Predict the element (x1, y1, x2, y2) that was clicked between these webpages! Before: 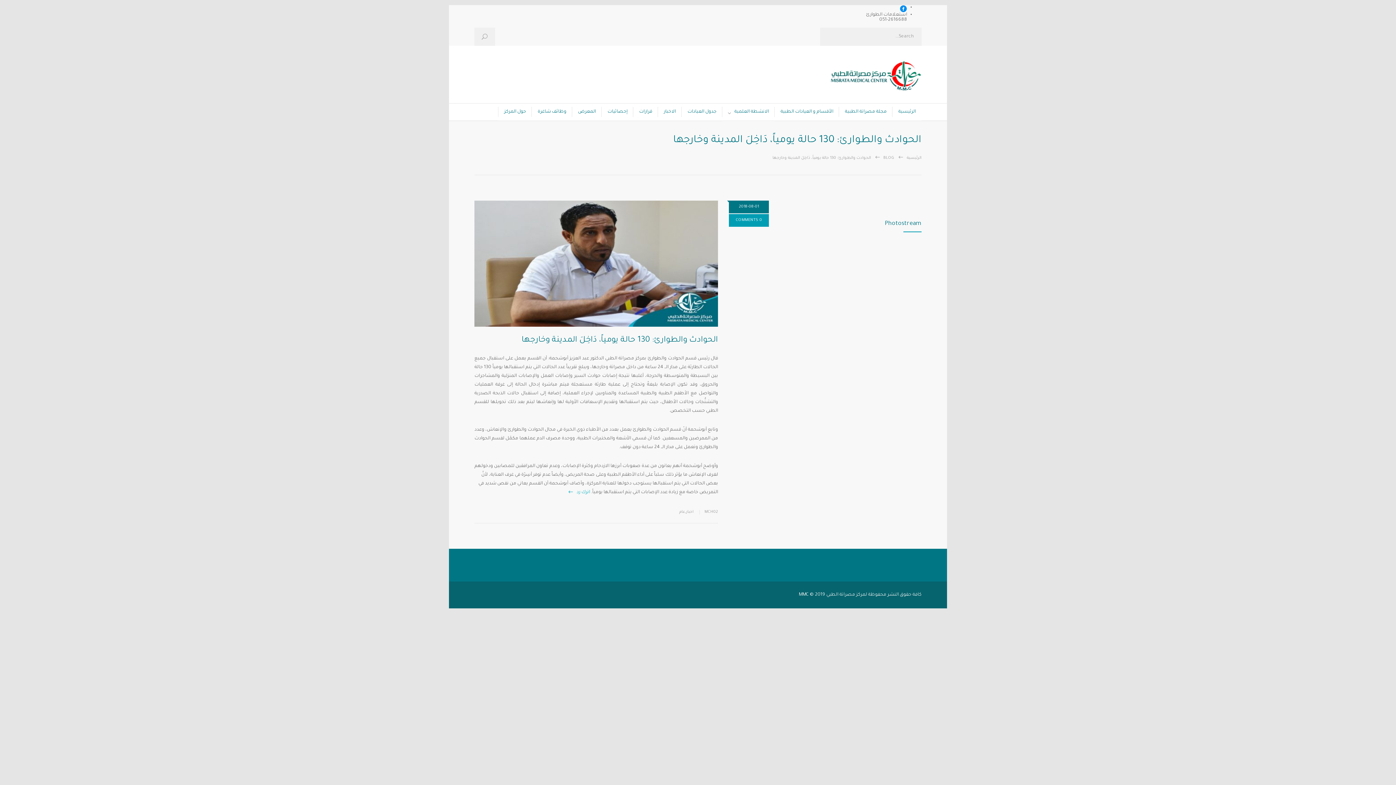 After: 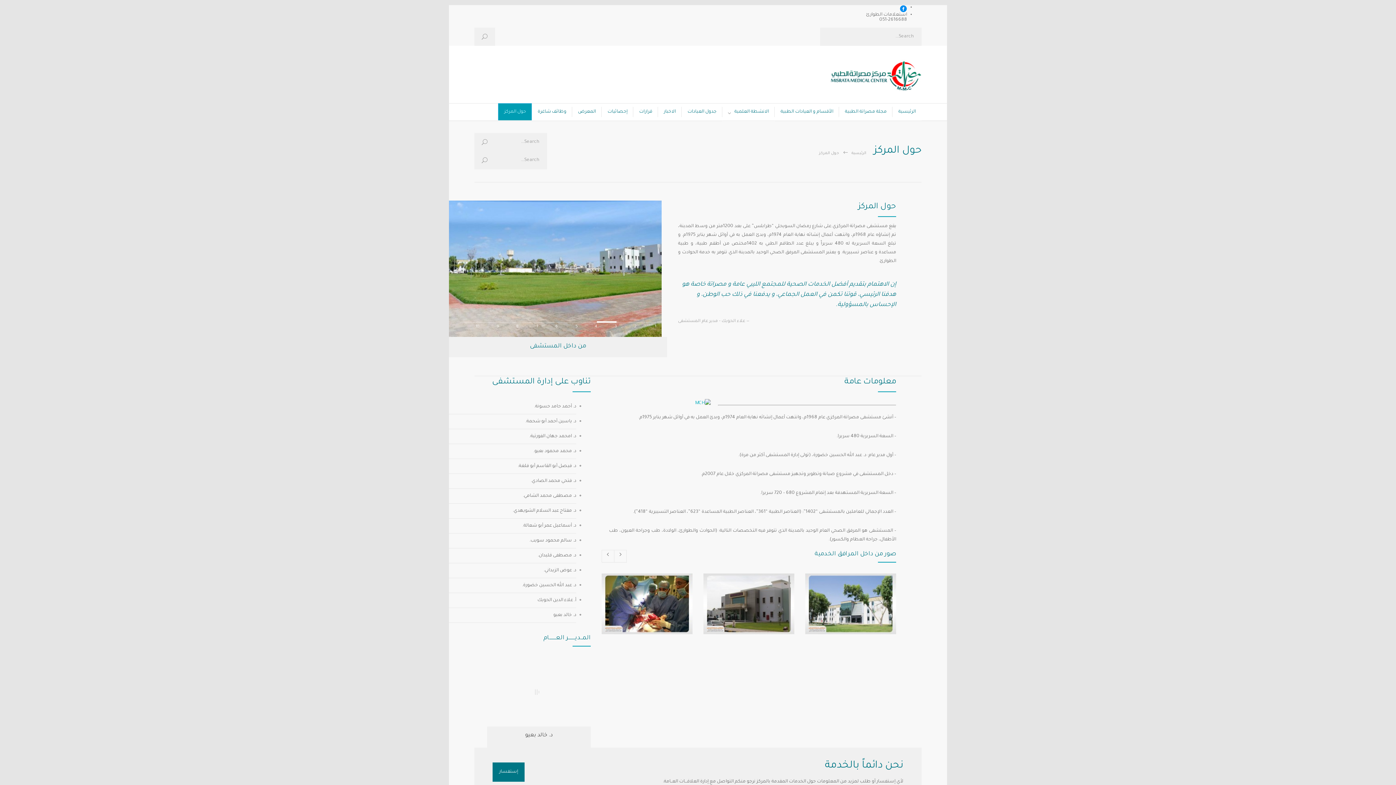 Action: bbox: (498, 103, 532, 120) label: حول المركز